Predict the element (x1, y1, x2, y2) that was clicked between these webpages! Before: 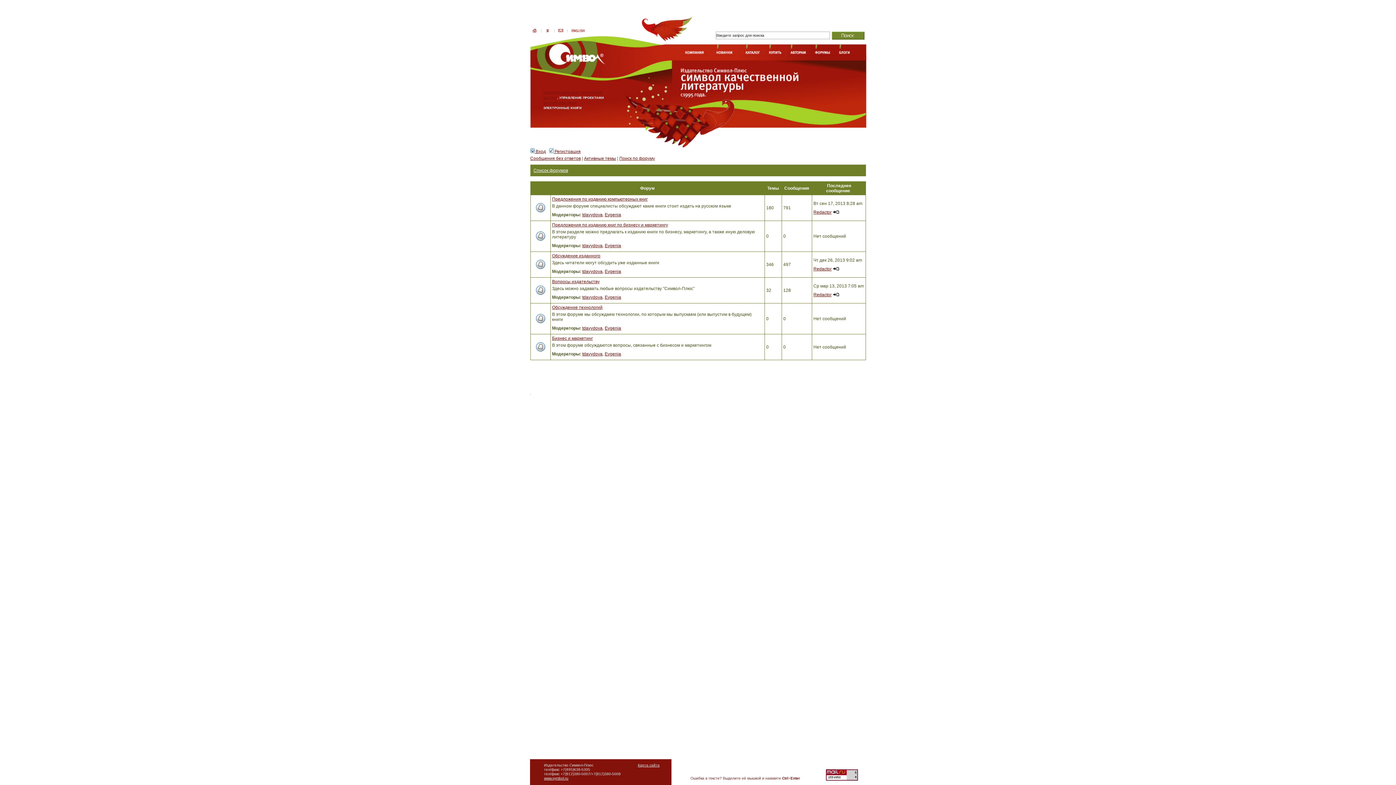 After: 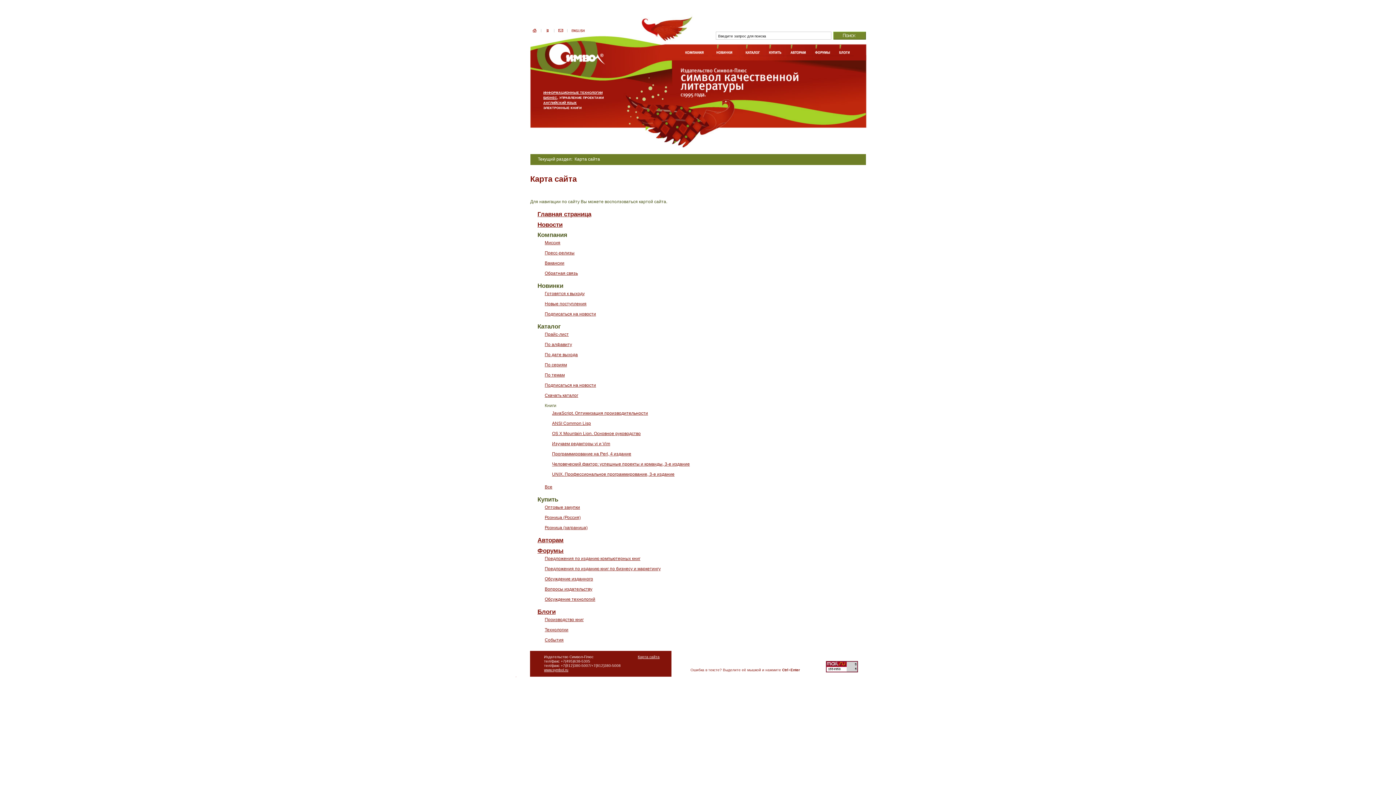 Action: bbox: (543, 26, 551, 34)